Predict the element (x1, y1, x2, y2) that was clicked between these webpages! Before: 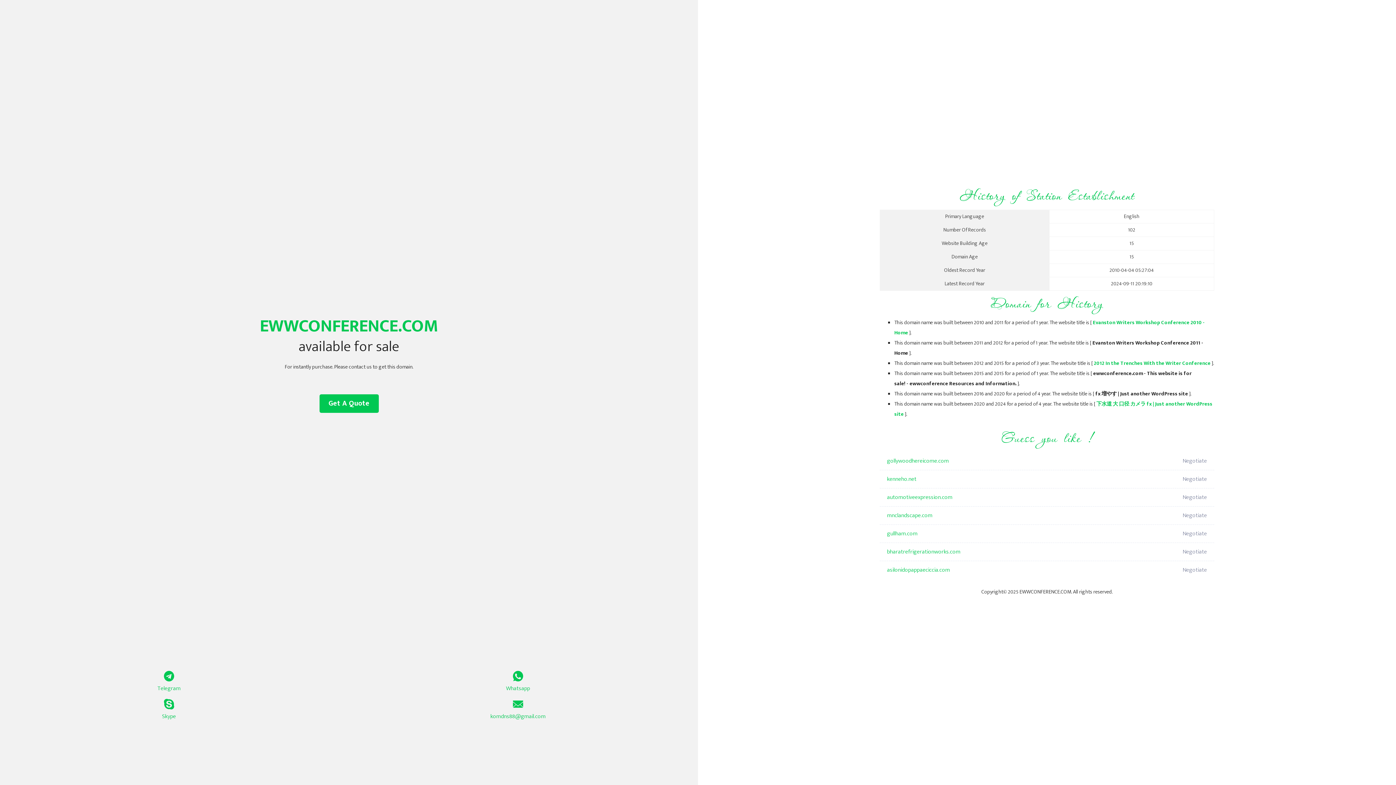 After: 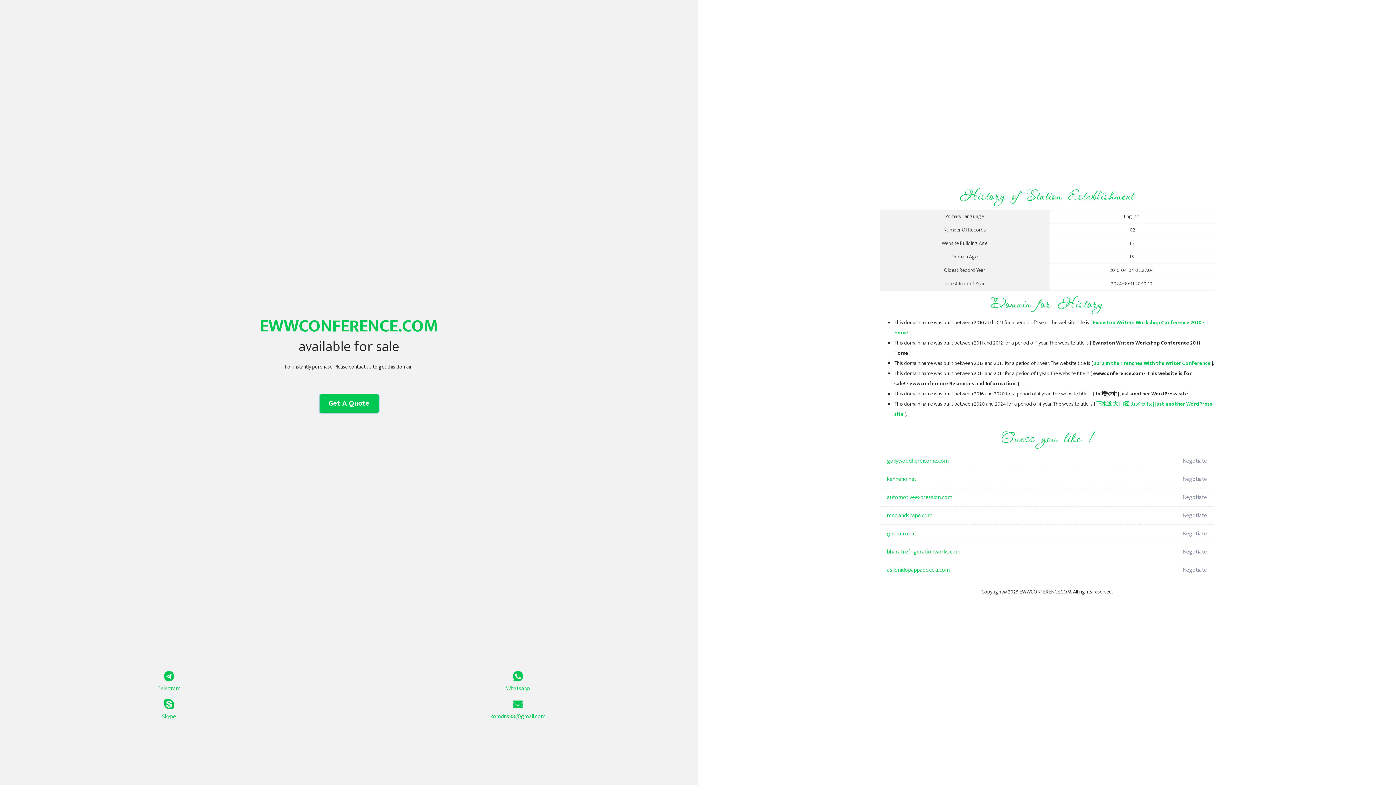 Action: bbox: (319, 394, 378, 413) label: Get A Quote